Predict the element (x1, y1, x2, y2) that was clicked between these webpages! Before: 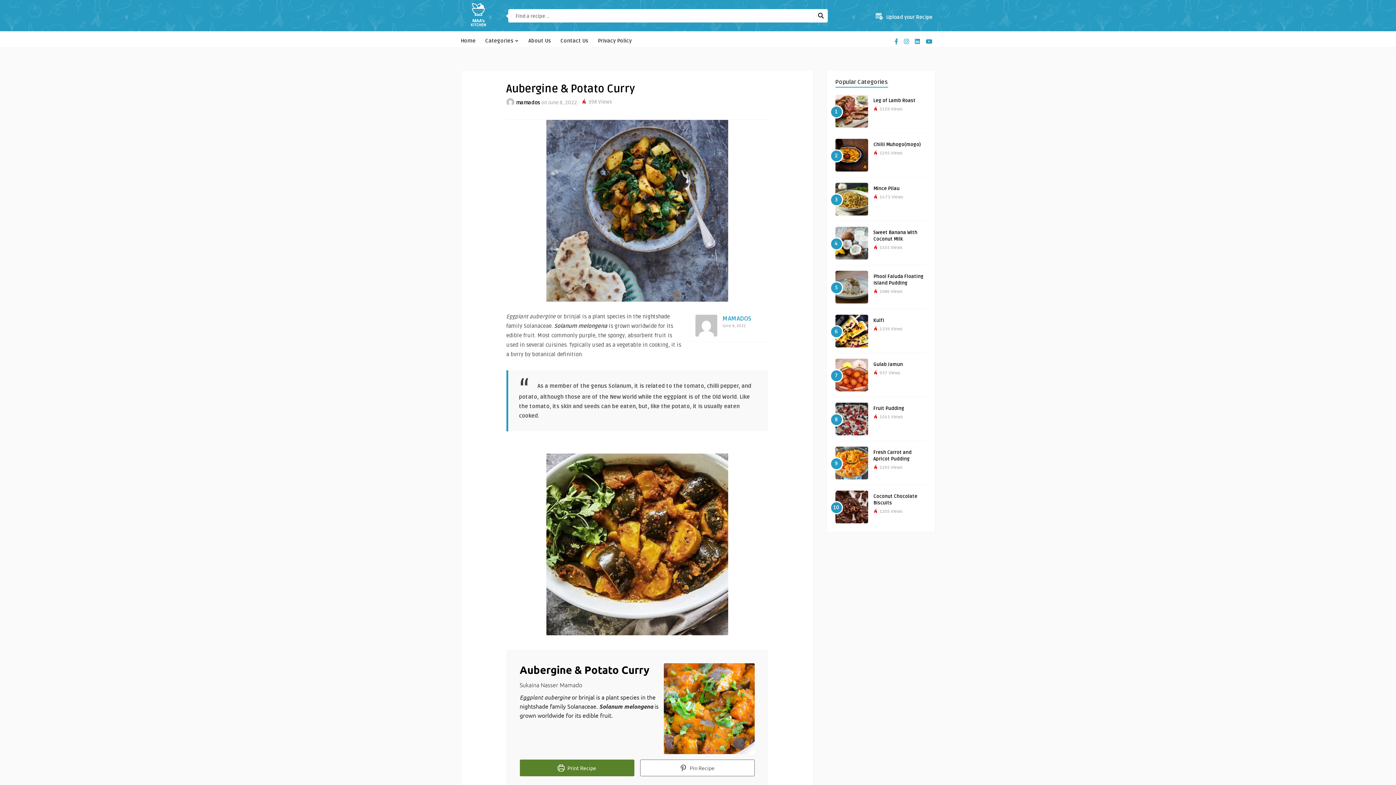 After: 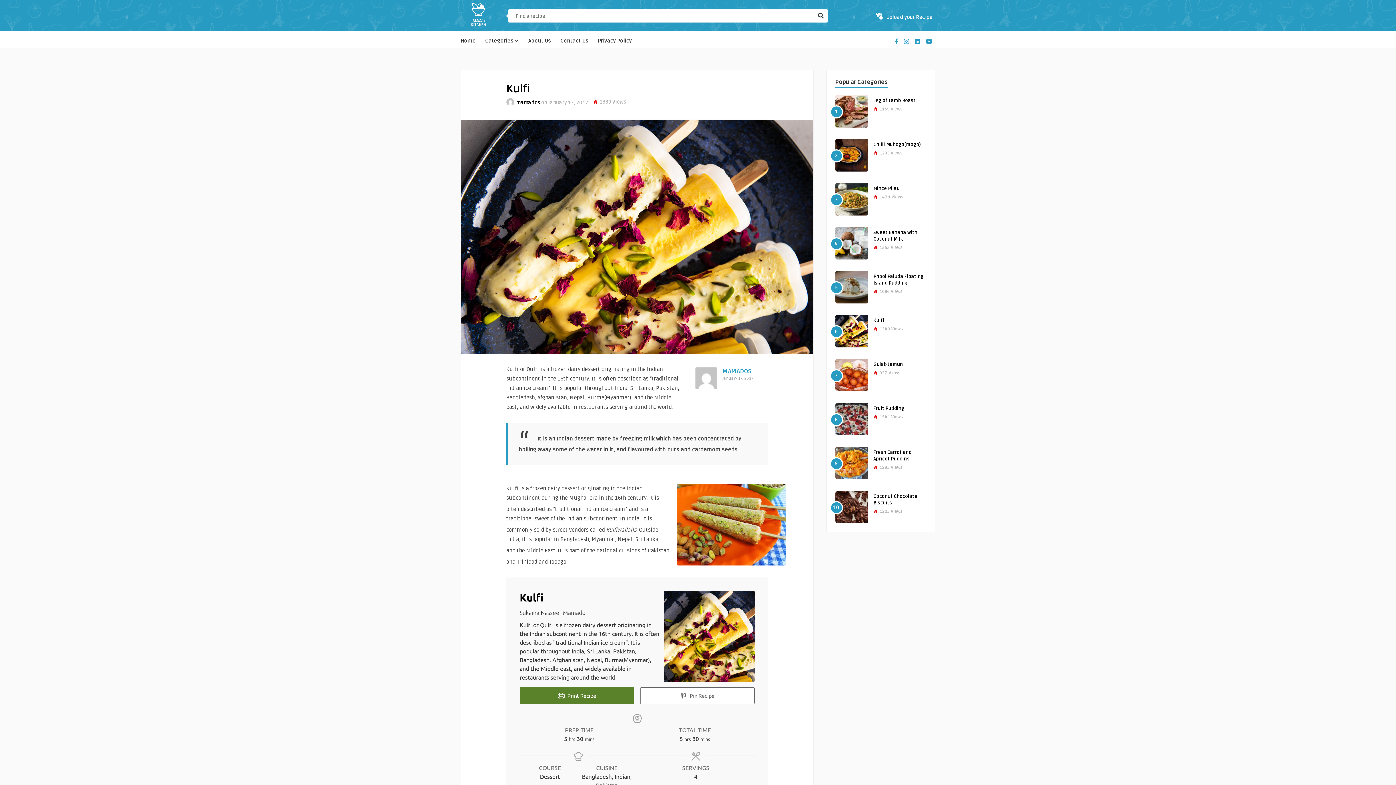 Action: bbox: (873, 317, 884, 323) label: Kulfi